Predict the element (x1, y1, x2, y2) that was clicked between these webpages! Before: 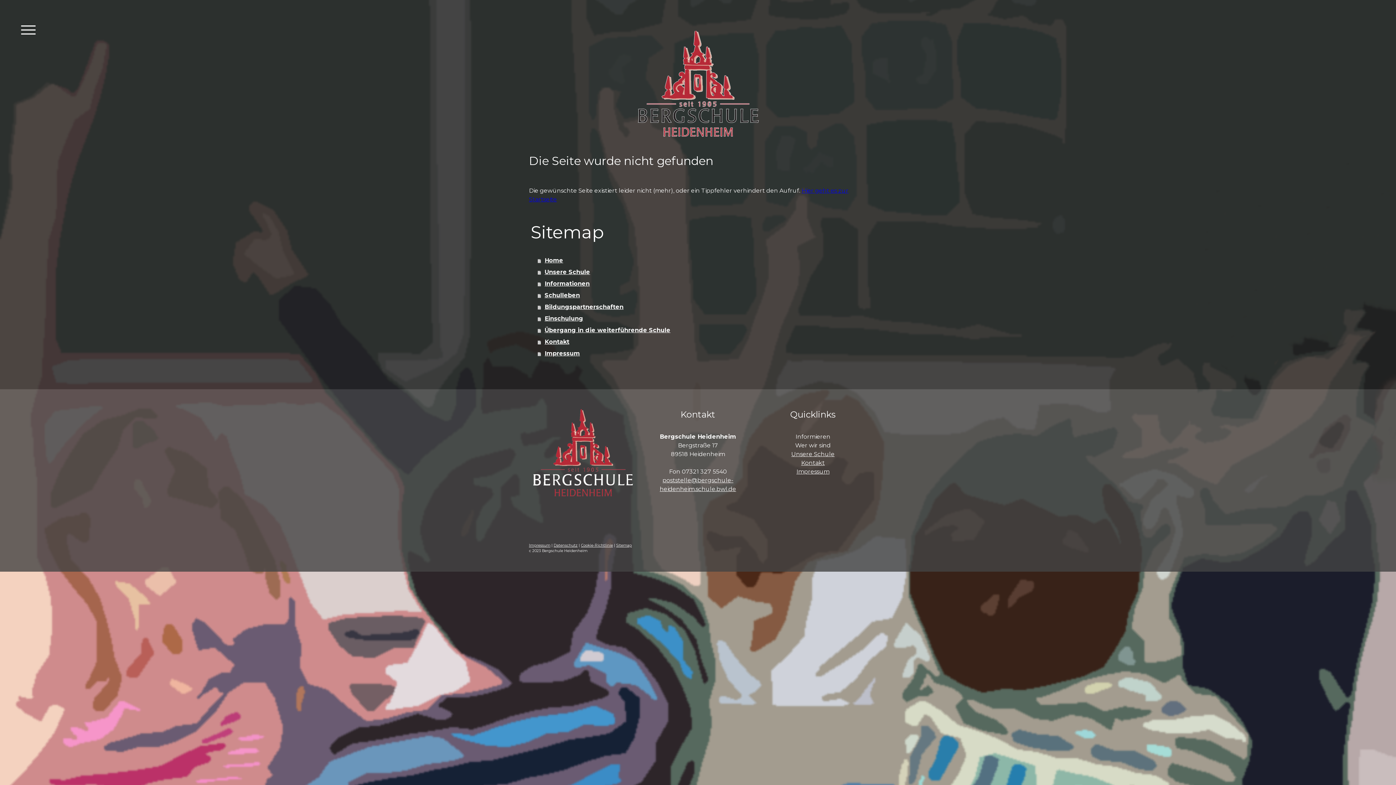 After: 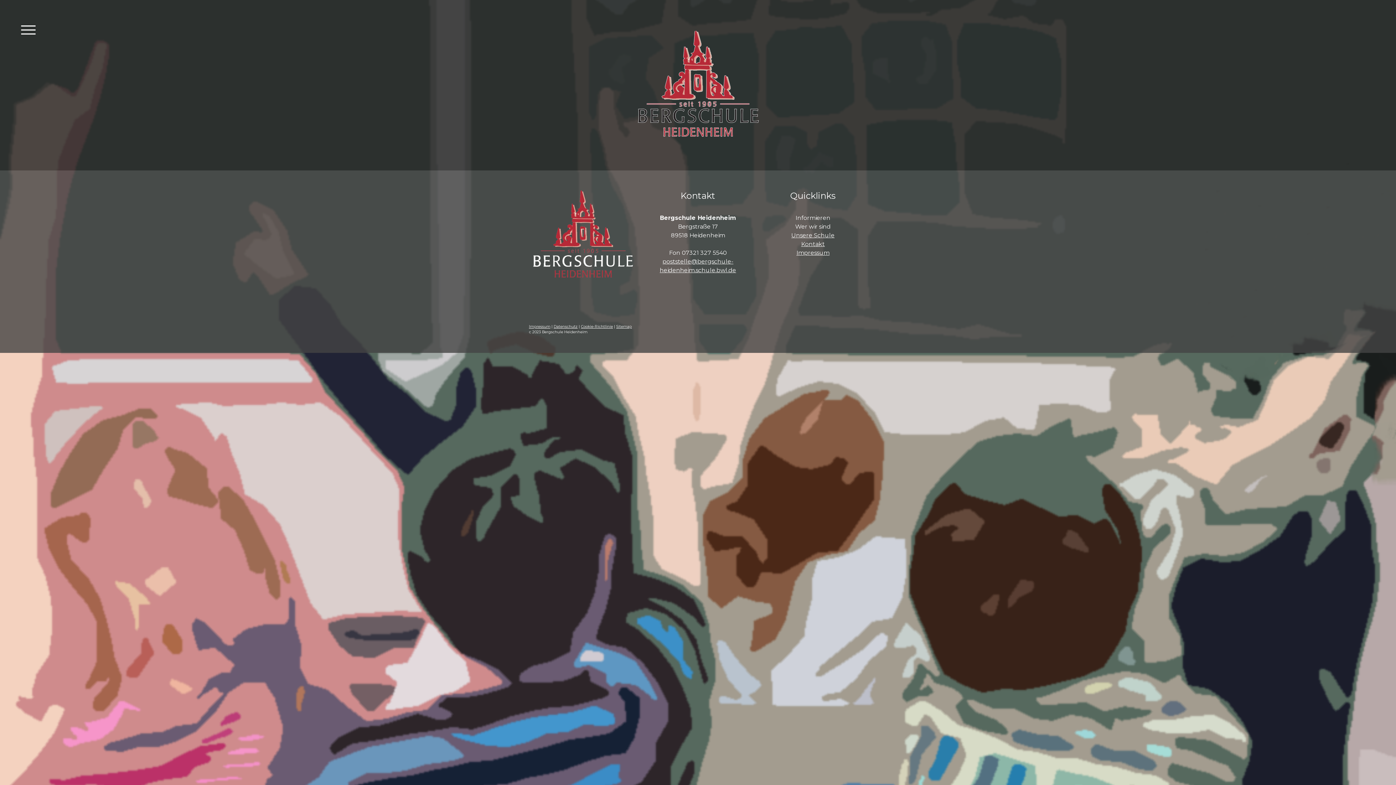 Action: bbox: (529, 543, 550, 547) label: Impressum